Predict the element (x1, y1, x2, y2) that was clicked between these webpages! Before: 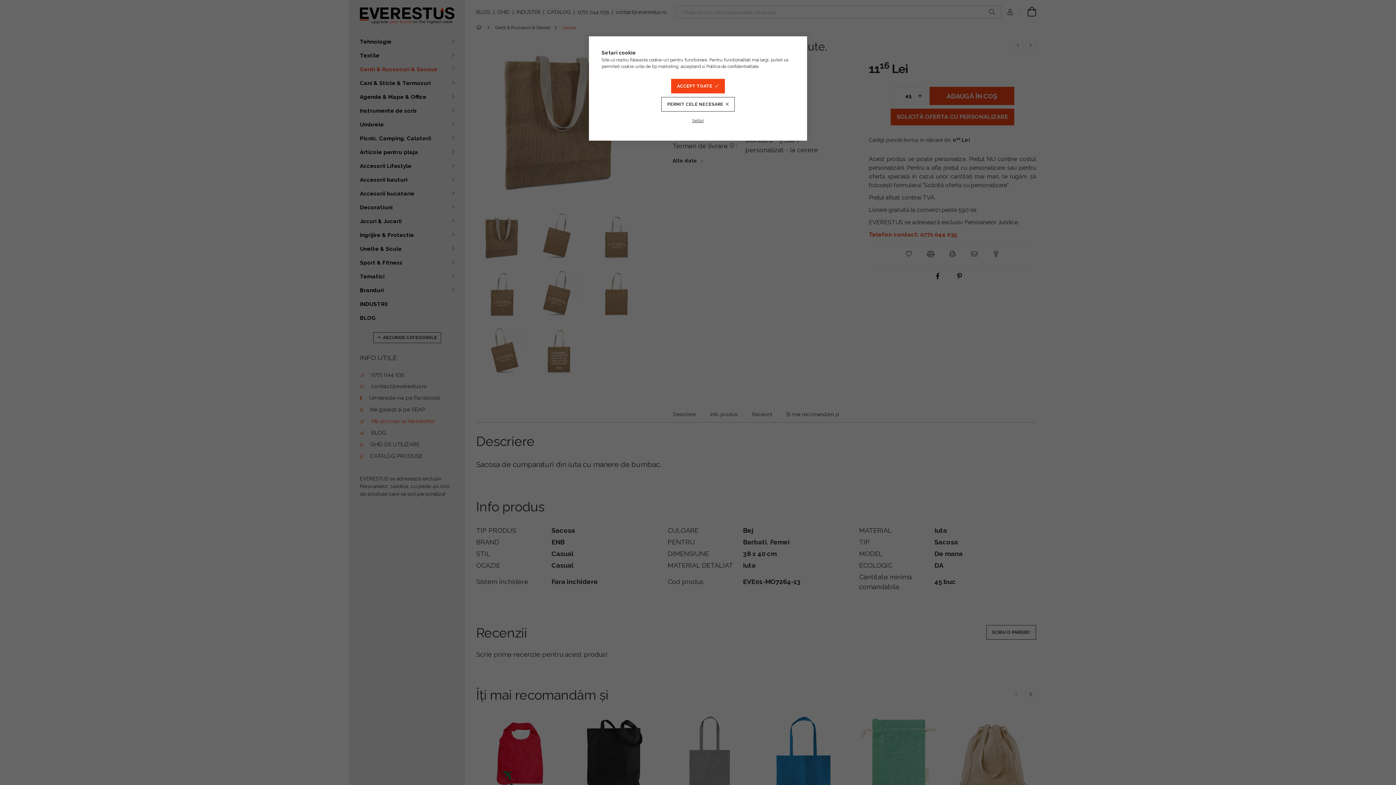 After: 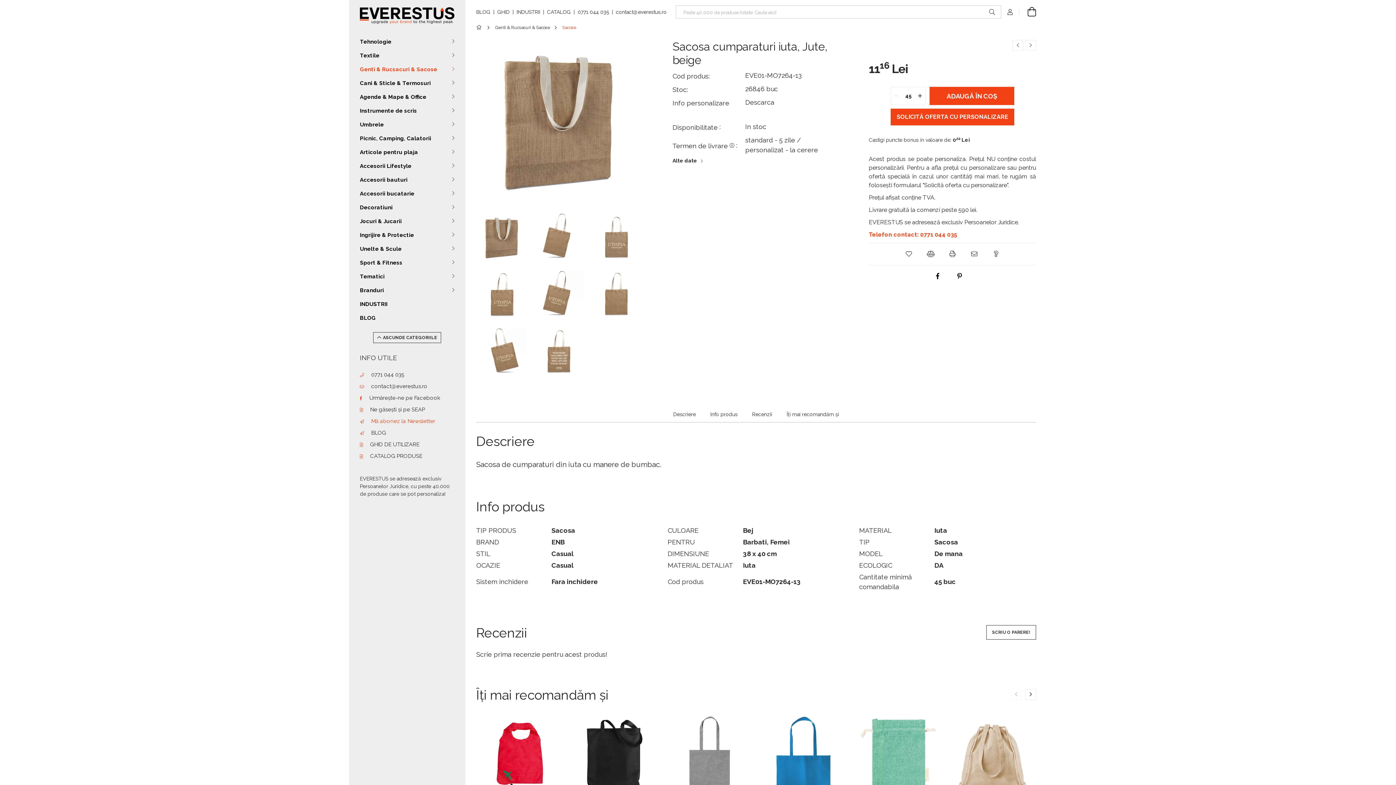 Action: bbox: (671, 78, 724, 93) label: ACCEPT TOATE